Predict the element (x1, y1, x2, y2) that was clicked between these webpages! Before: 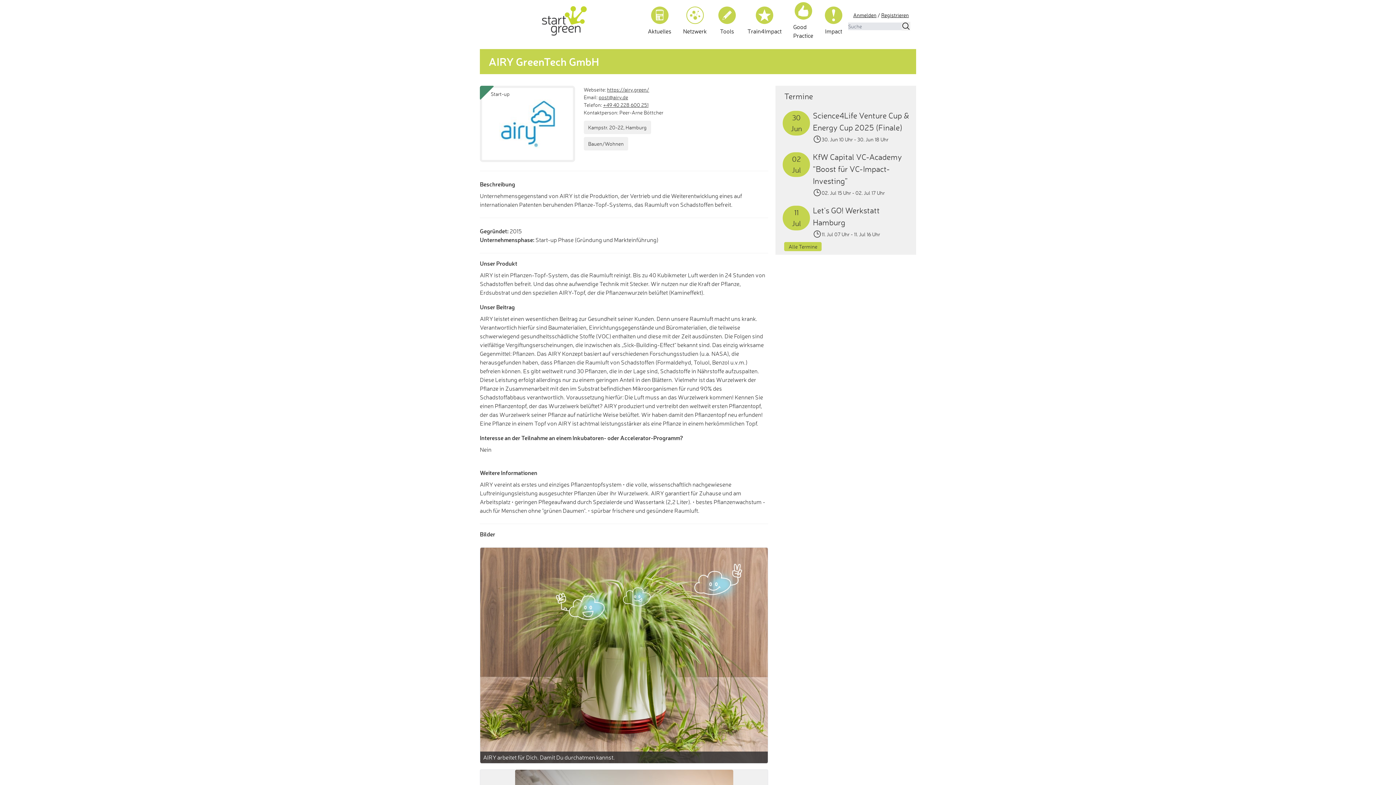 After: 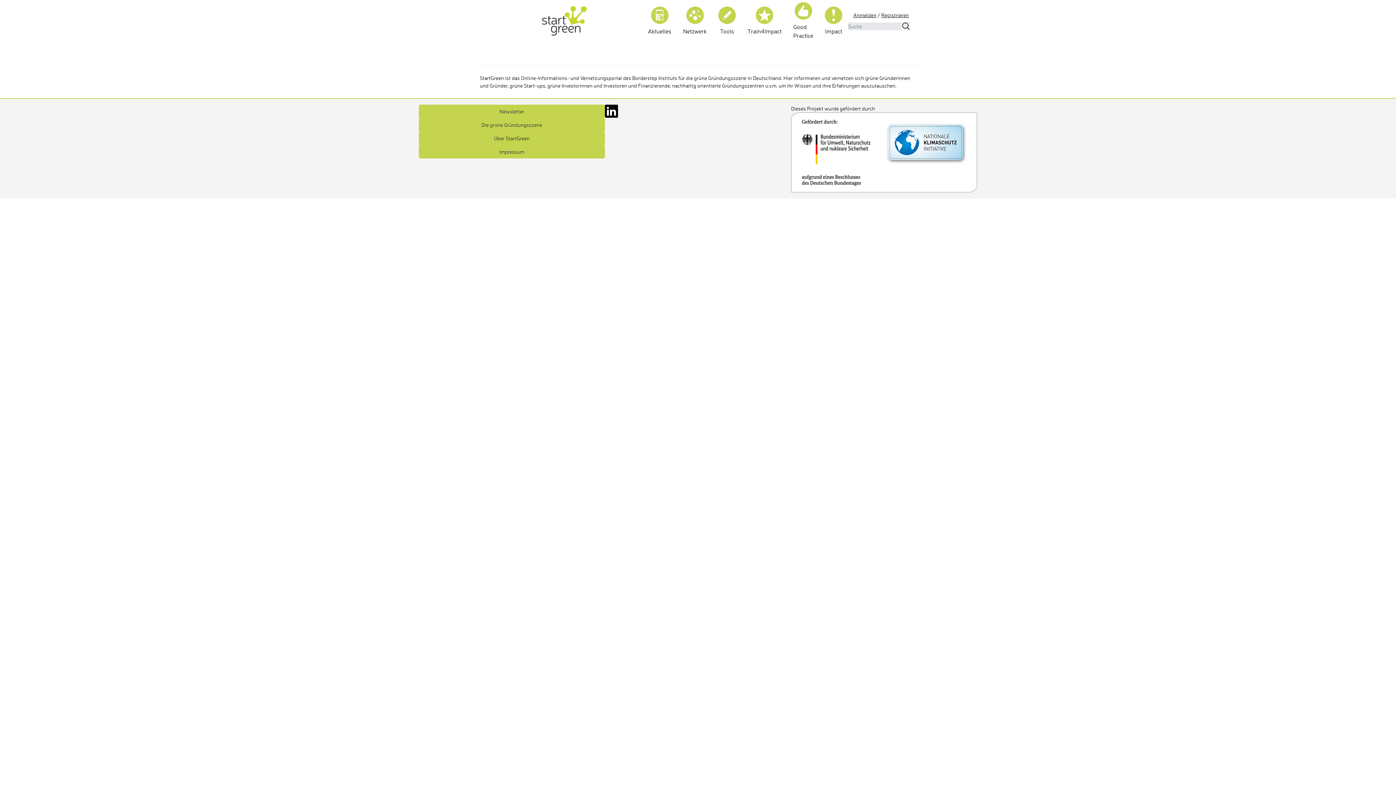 Action: bbox: (784, 242, 821, 251) label: Alle Termine